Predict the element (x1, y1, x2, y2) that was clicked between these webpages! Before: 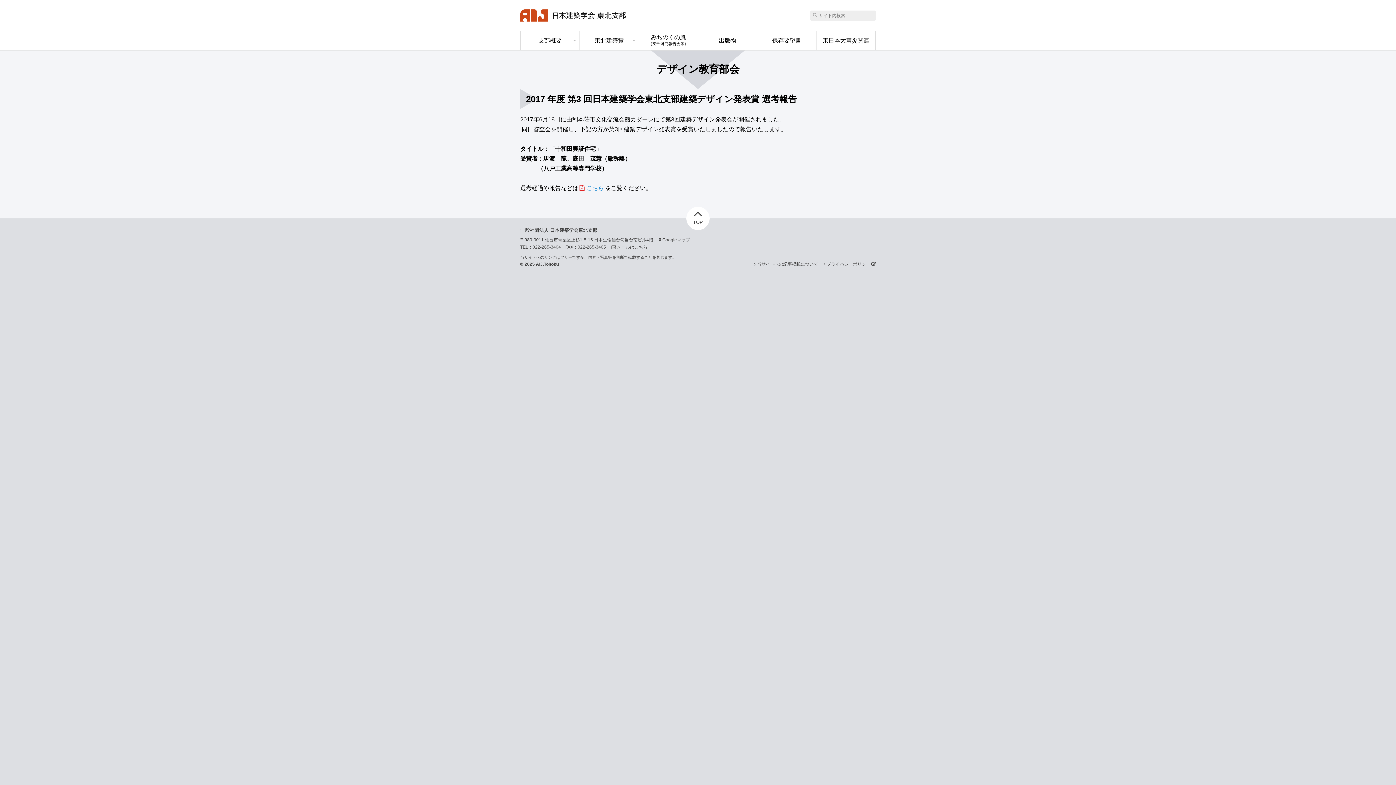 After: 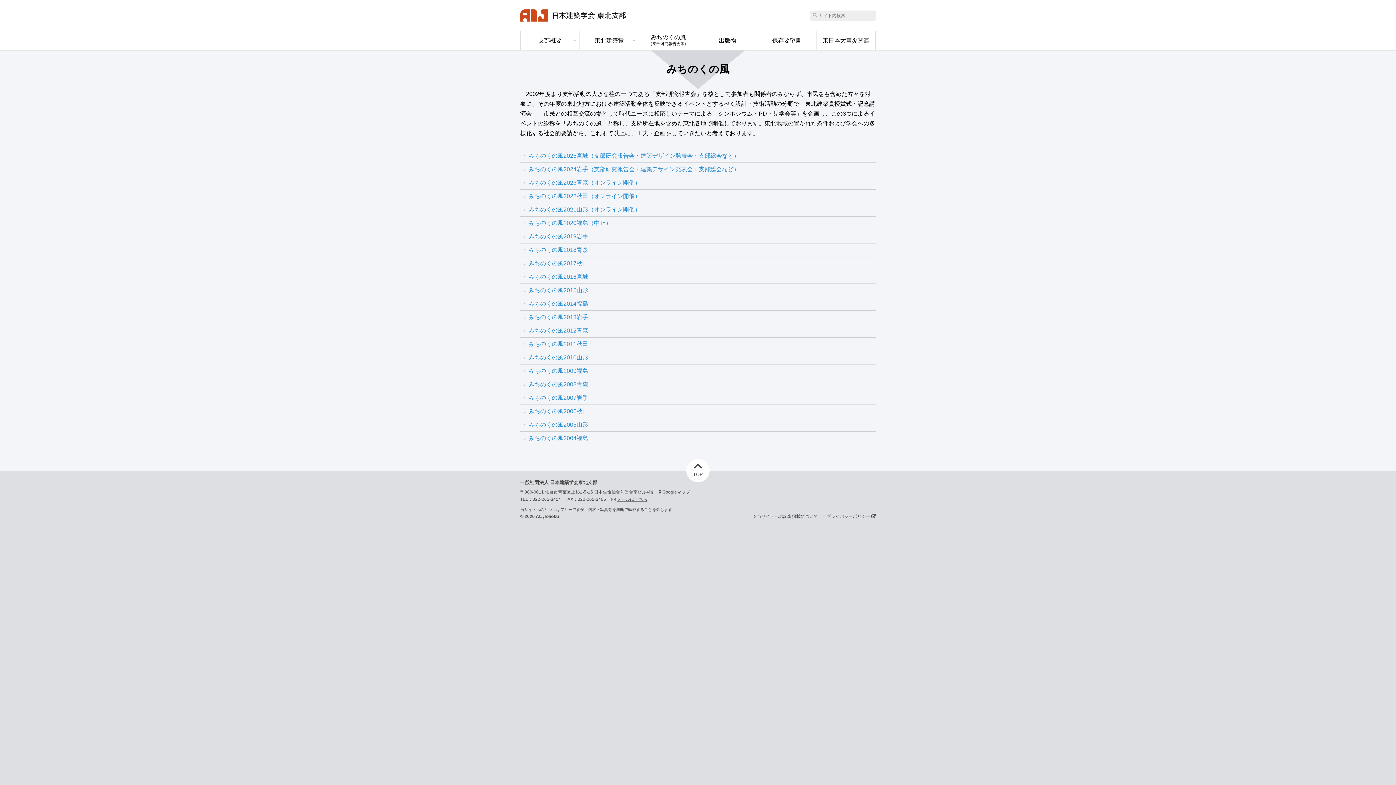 Action: bbox: (639, 31, 697, 50) label: みちのくの風
（支部研究報告会等）